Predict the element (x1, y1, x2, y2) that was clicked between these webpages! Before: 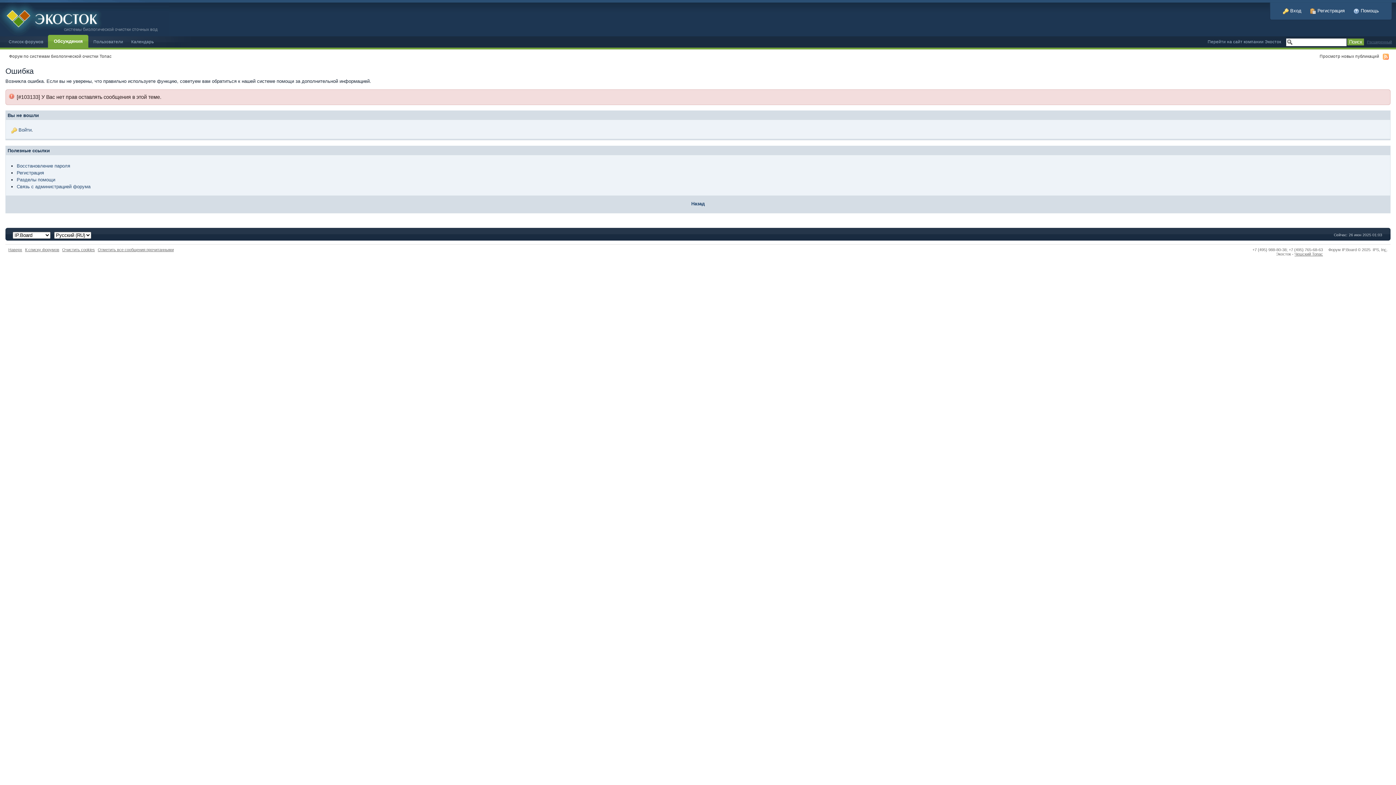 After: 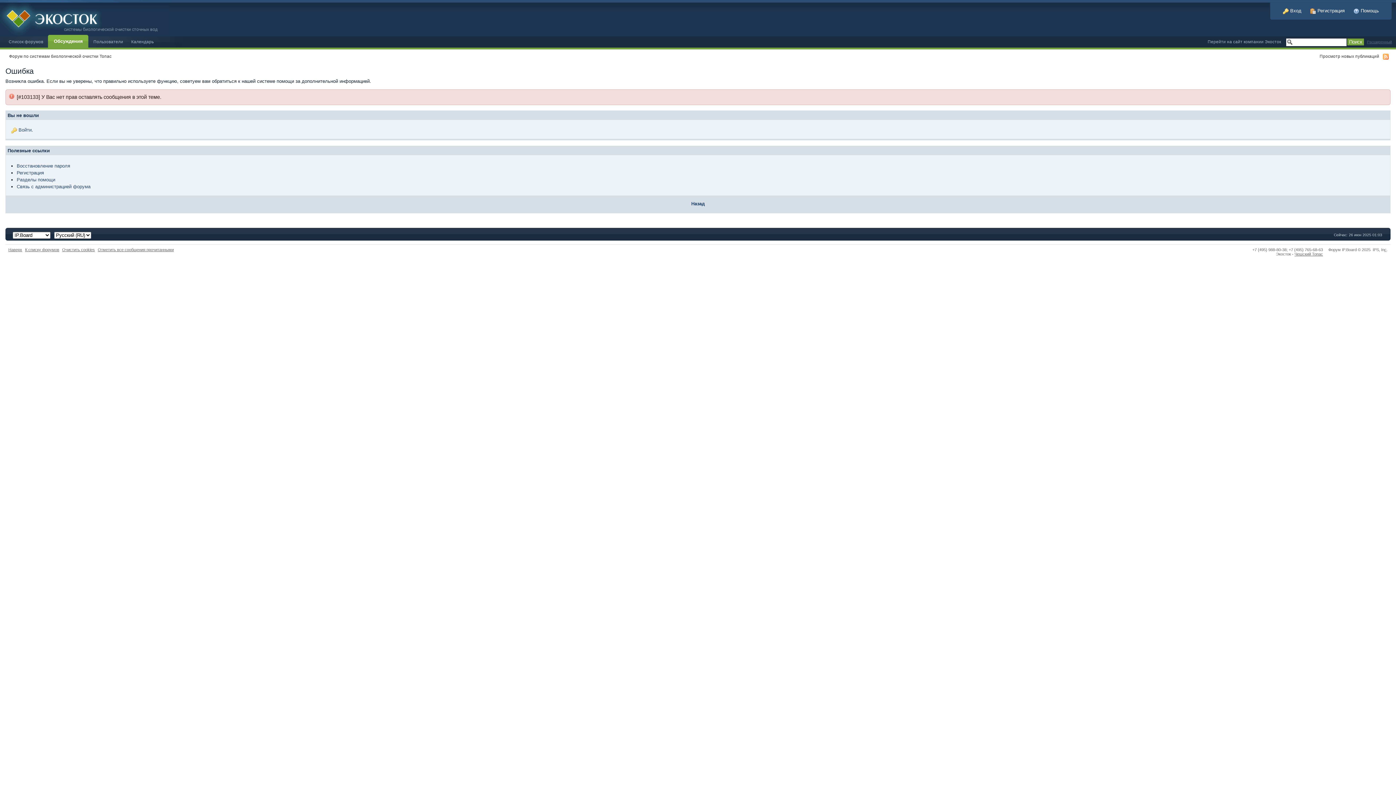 Action: label: Наверх bbox: (8, 247, 22, 251)